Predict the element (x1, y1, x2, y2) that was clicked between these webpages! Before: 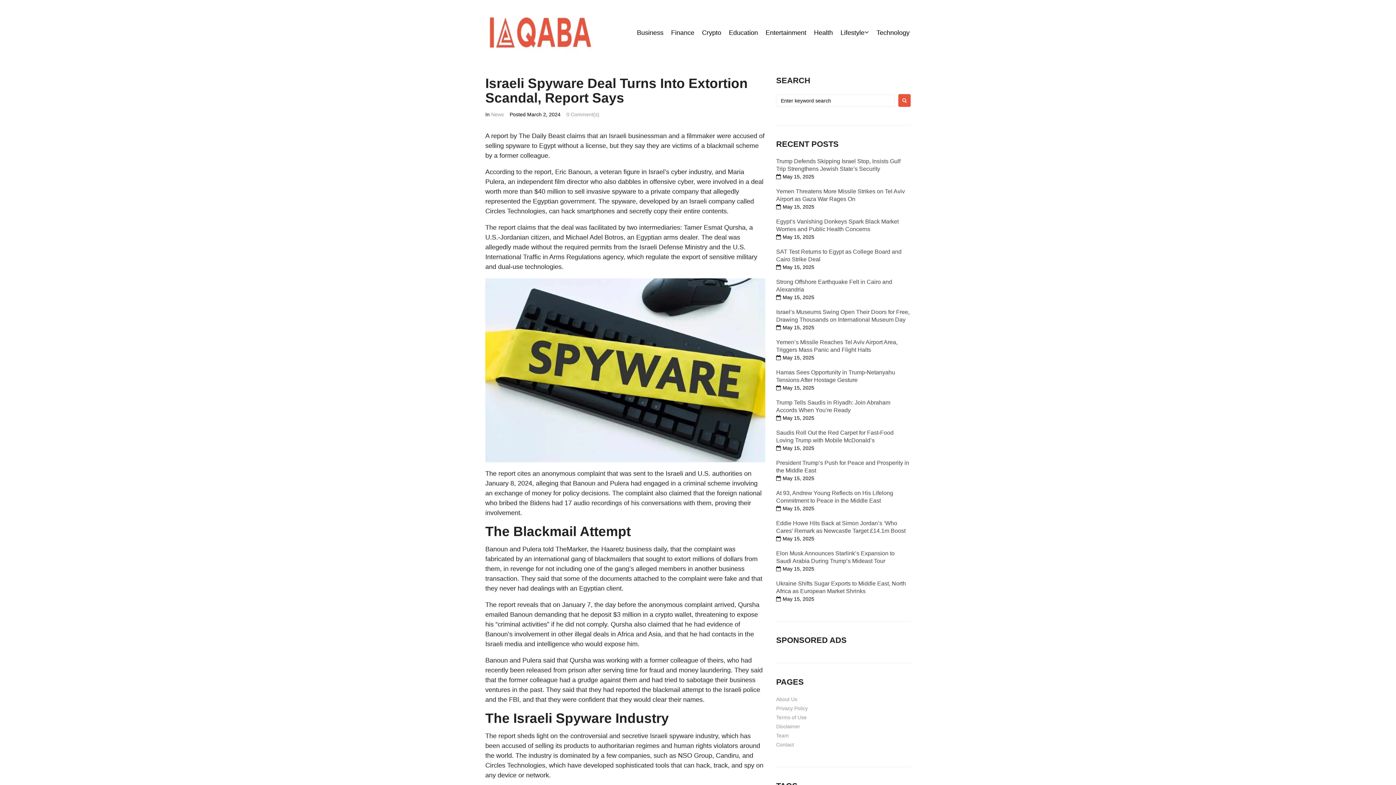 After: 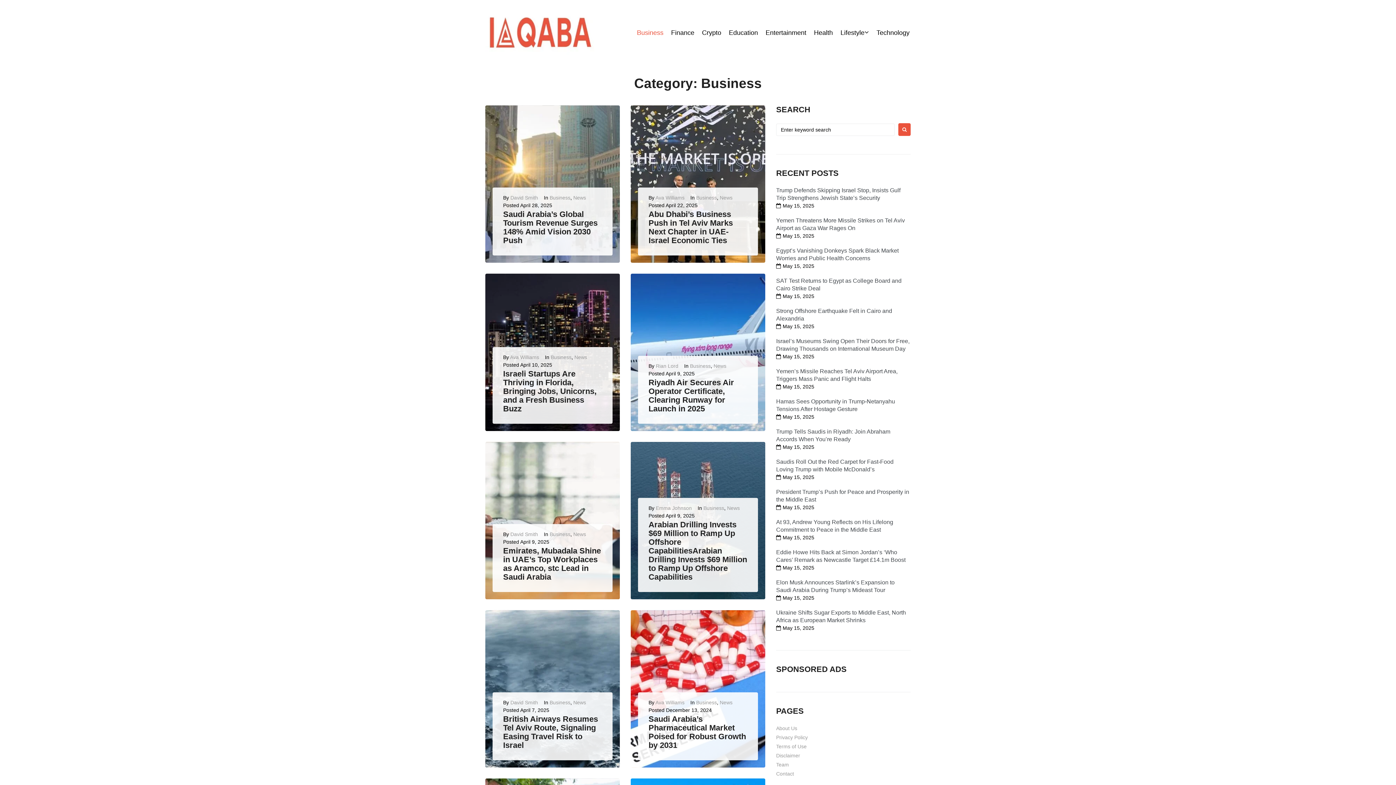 Action: bbox: (637, 28, 663, 37) label: Business